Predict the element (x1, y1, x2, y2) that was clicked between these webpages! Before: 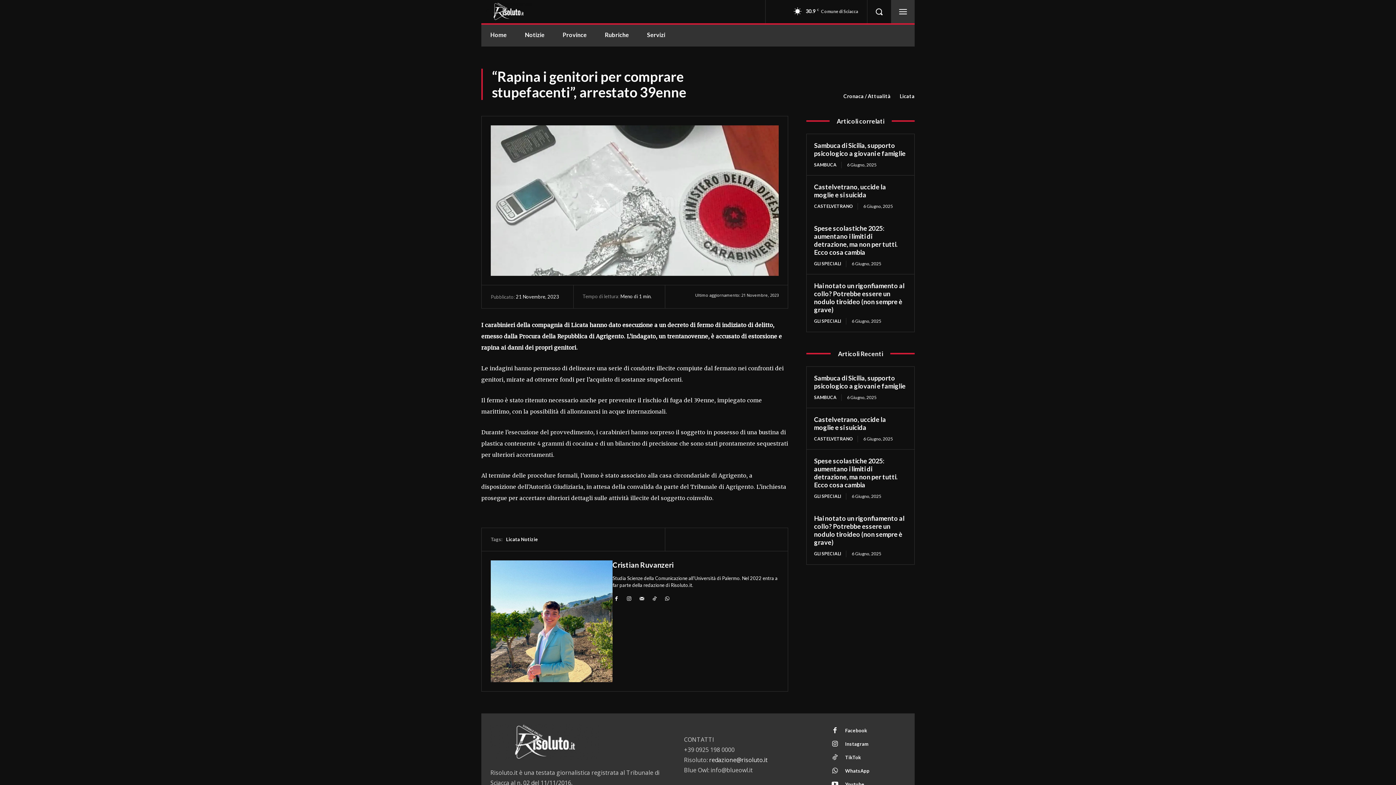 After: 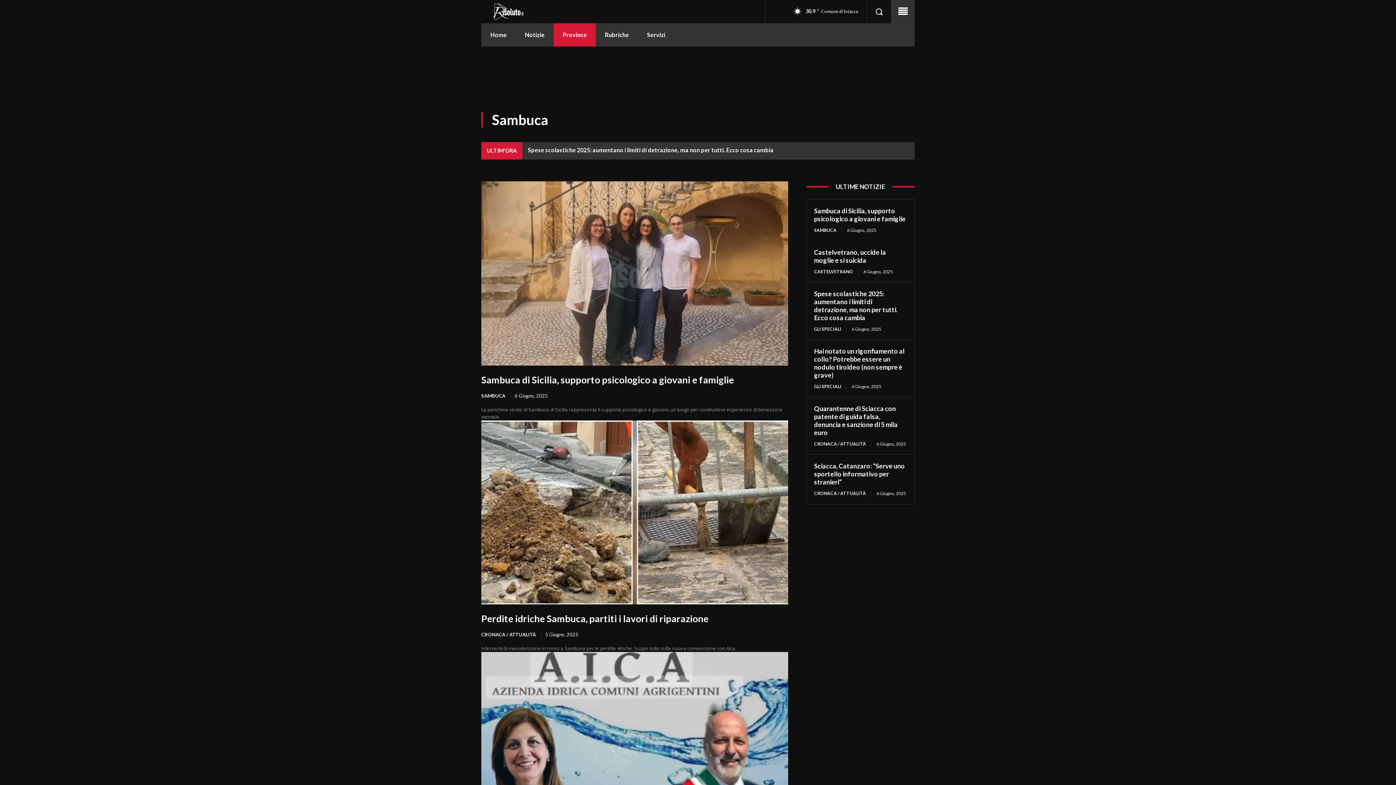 Action: bbox: (814, 394, 841, 401) label: SAMBUCA